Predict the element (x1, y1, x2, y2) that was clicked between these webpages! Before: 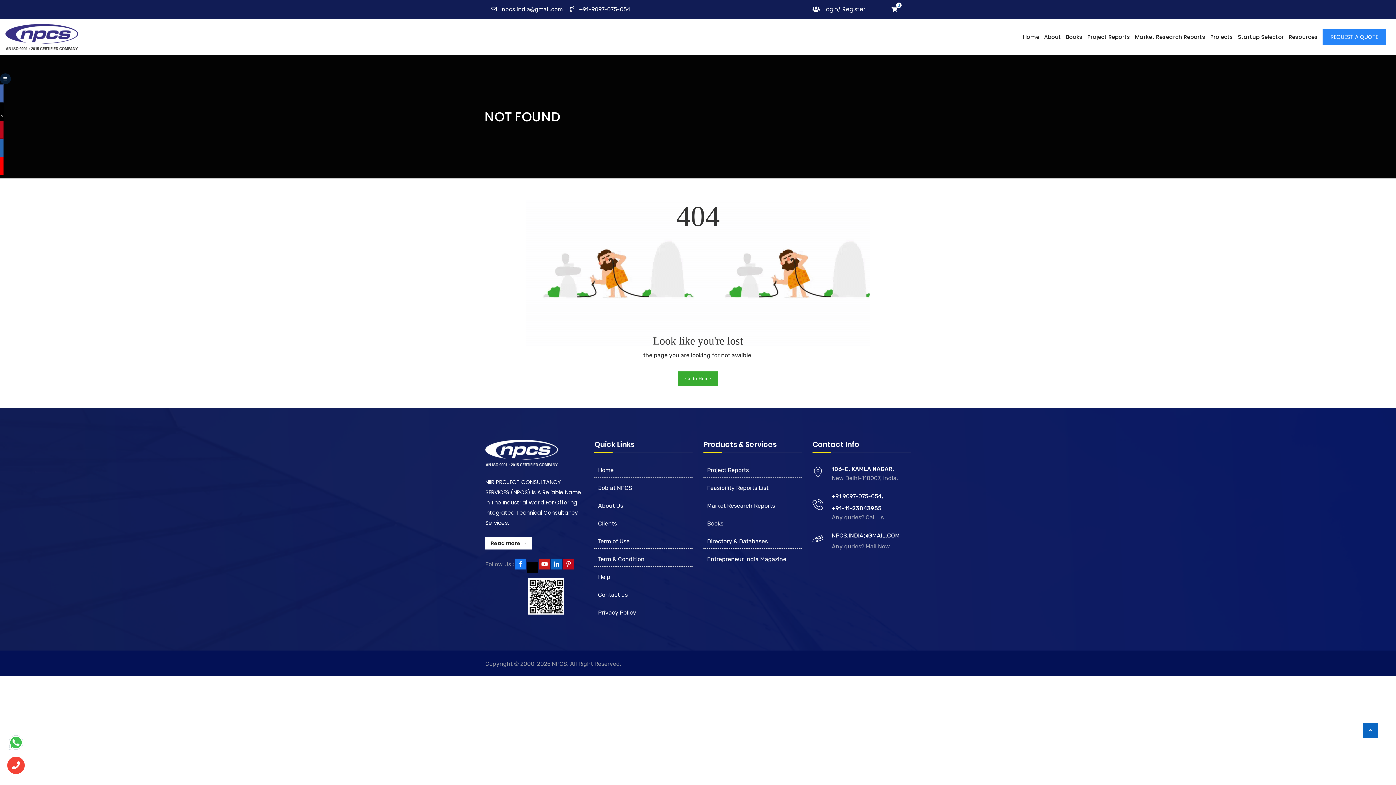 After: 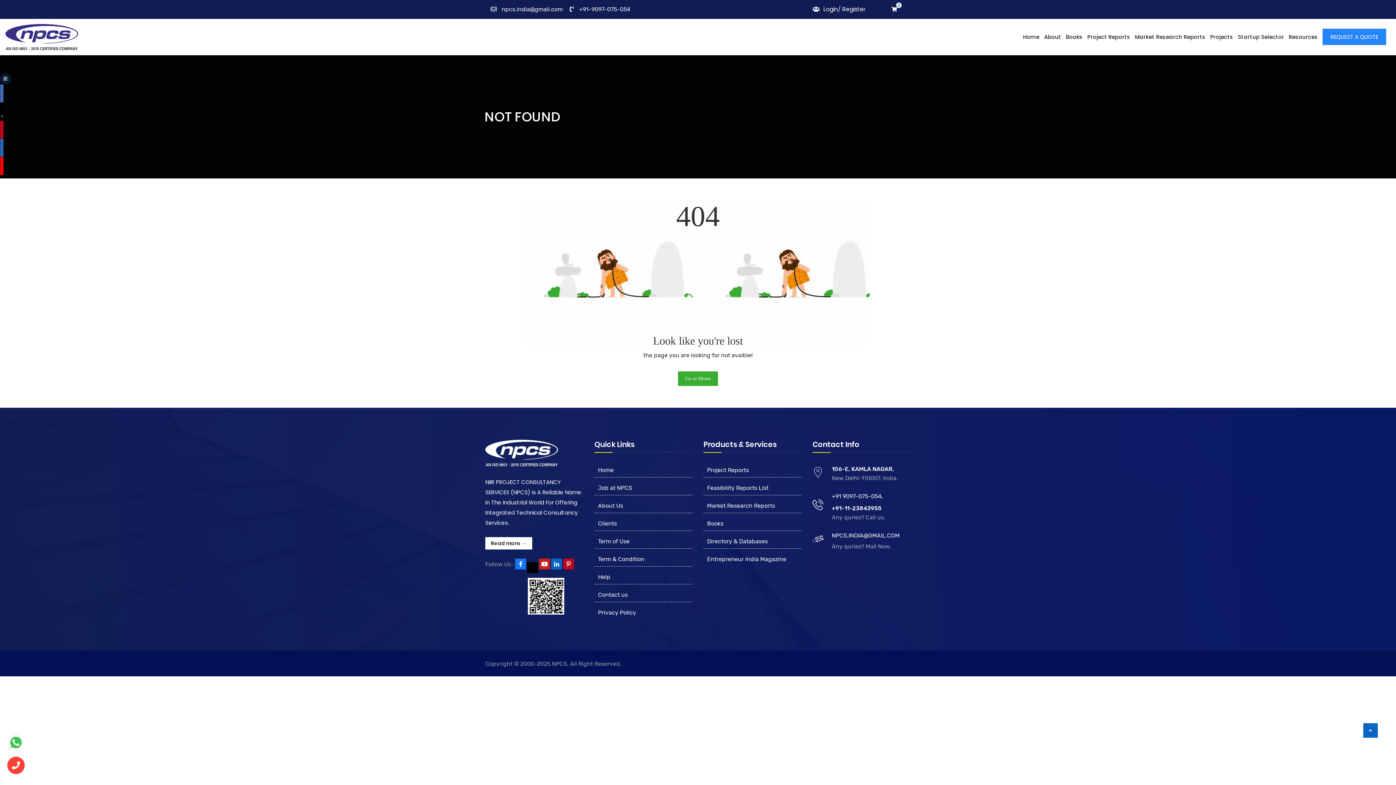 Action: label: +91-9097-075-054 bbox: (579, 5, 630, 12)